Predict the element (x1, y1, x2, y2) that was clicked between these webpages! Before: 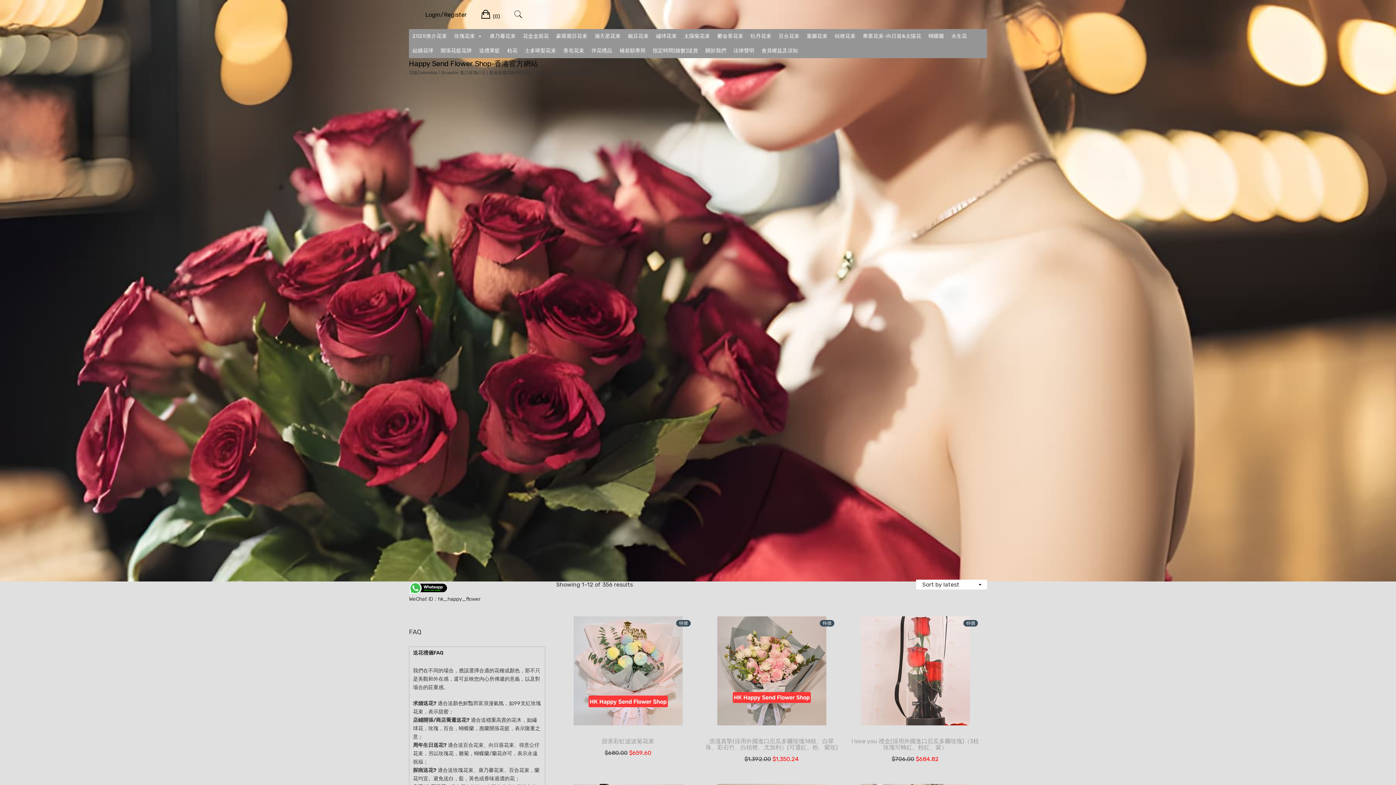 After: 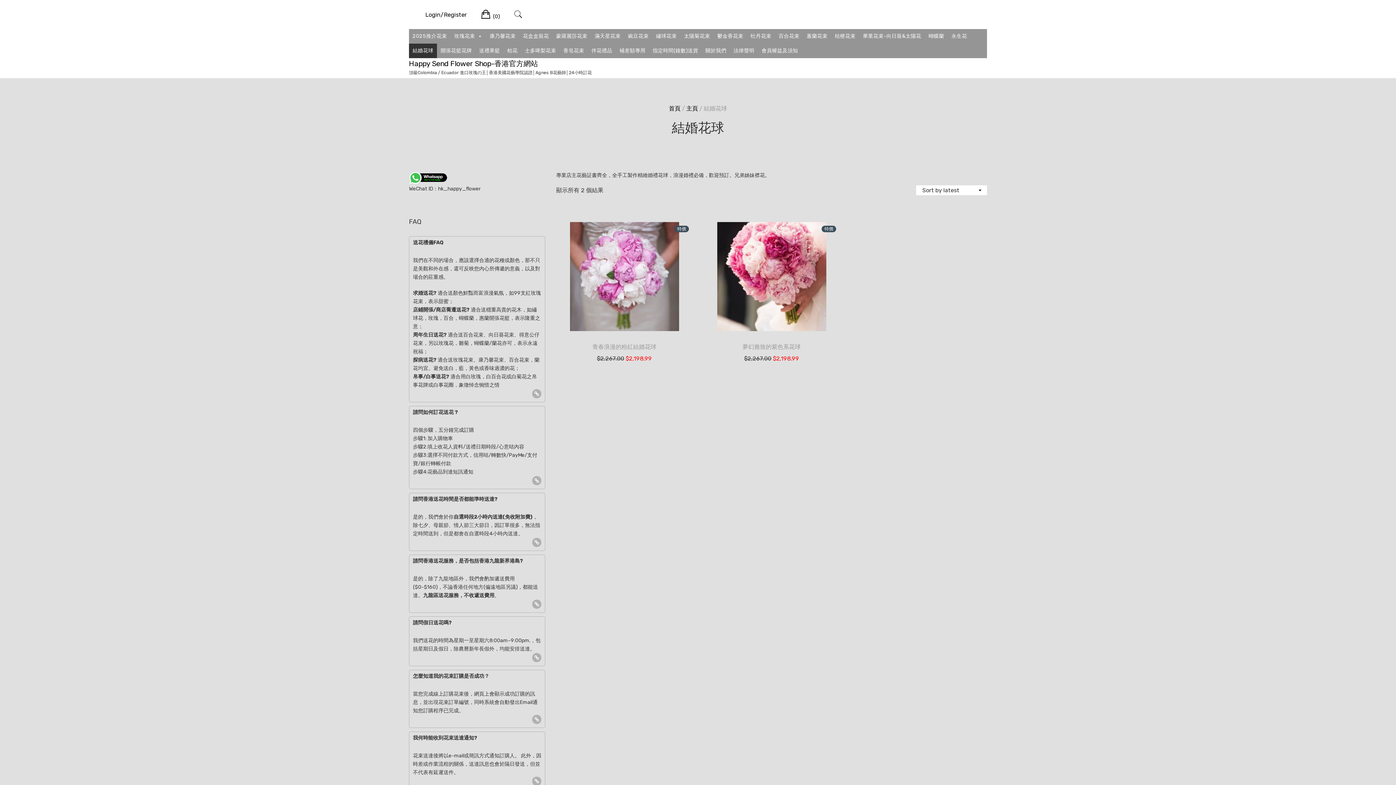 Action: bbox: (409, 43, 437, 58) label: 結婚花球